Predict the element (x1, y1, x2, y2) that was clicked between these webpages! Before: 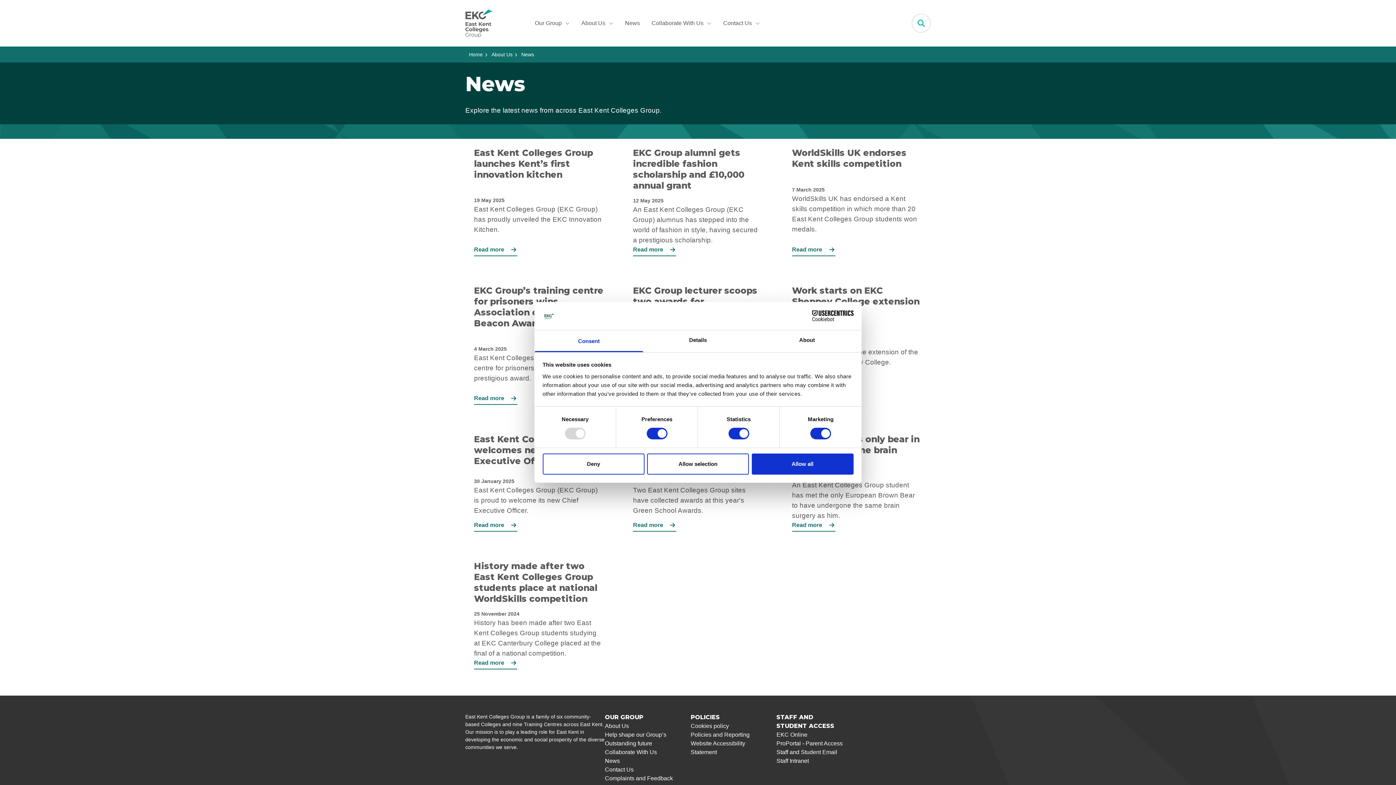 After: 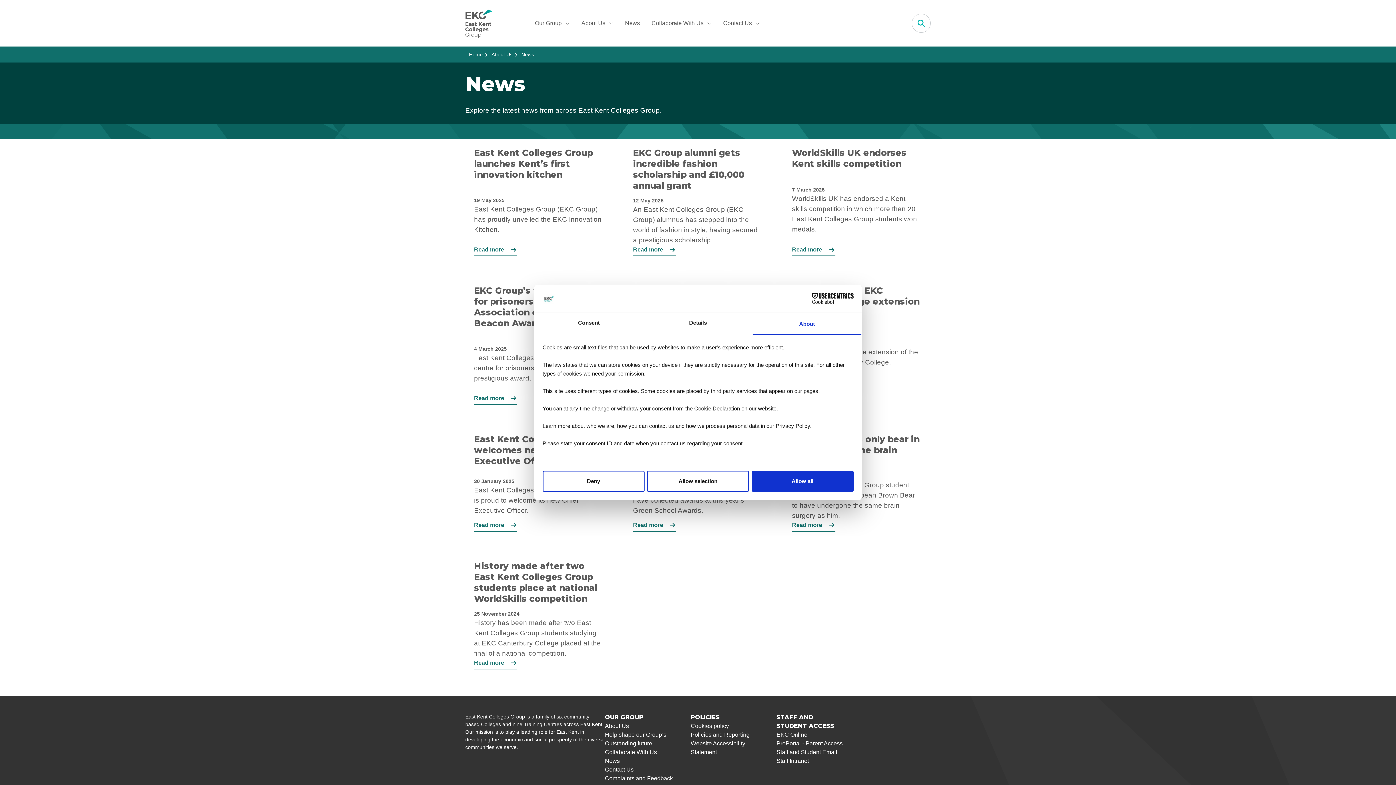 Action: bbox: (752, 330, 861, 352) label: About